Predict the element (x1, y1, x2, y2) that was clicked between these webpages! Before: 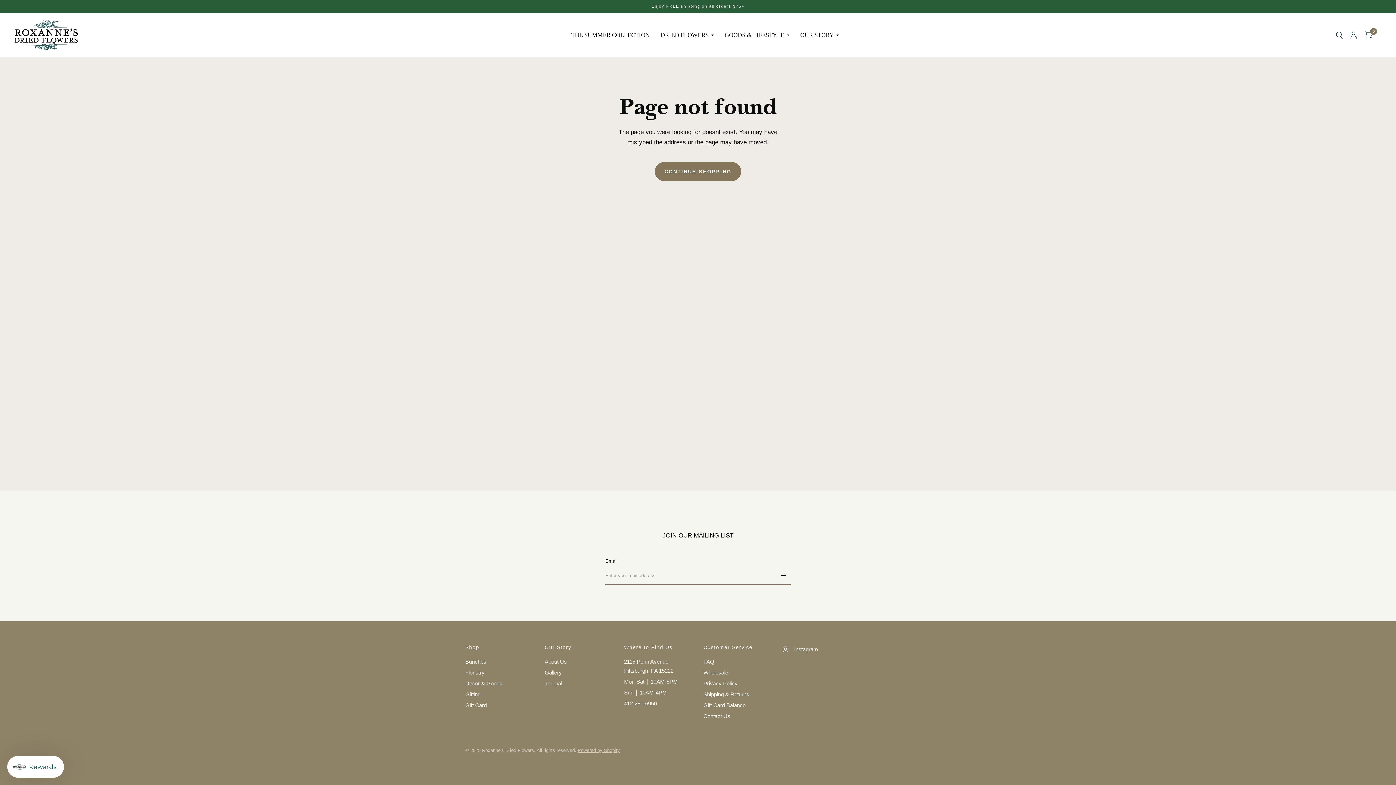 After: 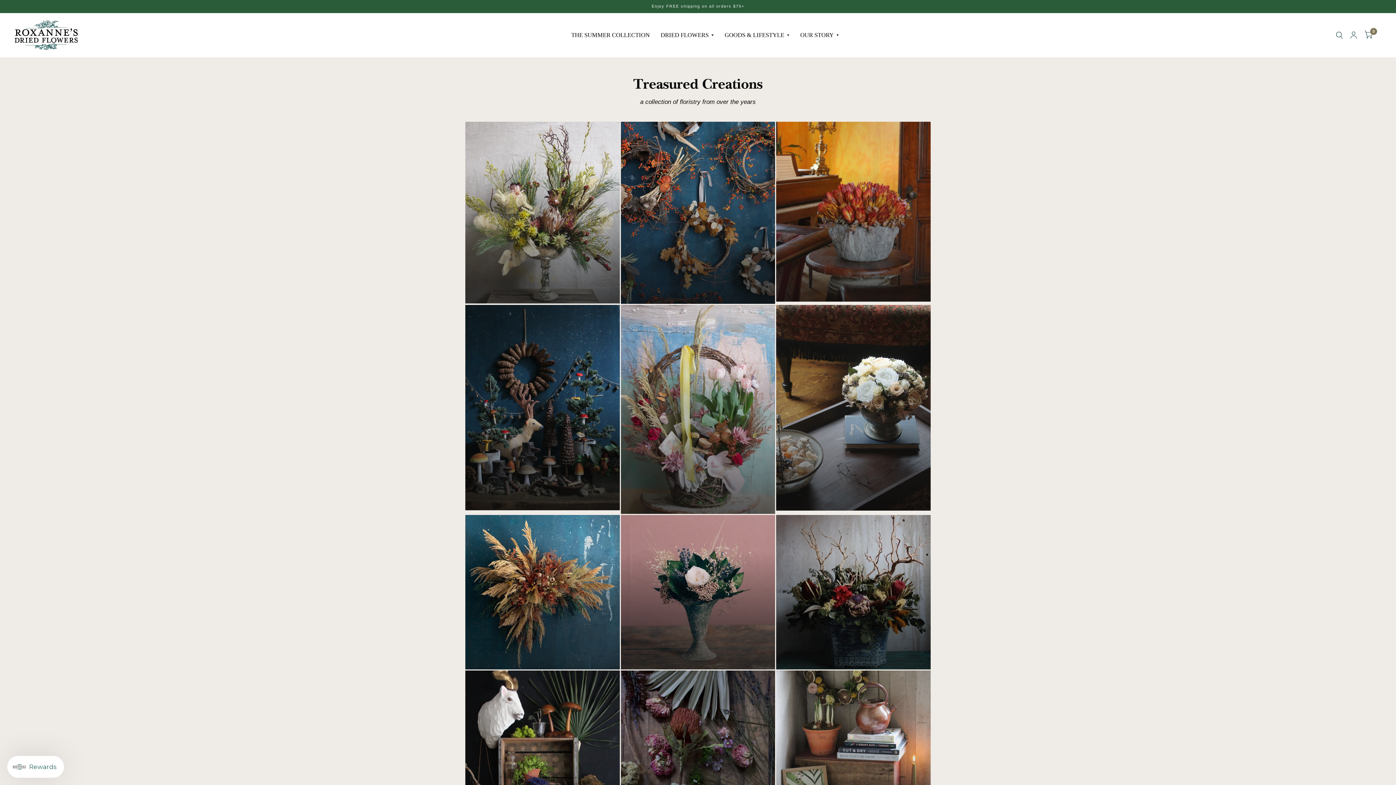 Action: label: Gallery bbox: (544, 669, 561, 676)